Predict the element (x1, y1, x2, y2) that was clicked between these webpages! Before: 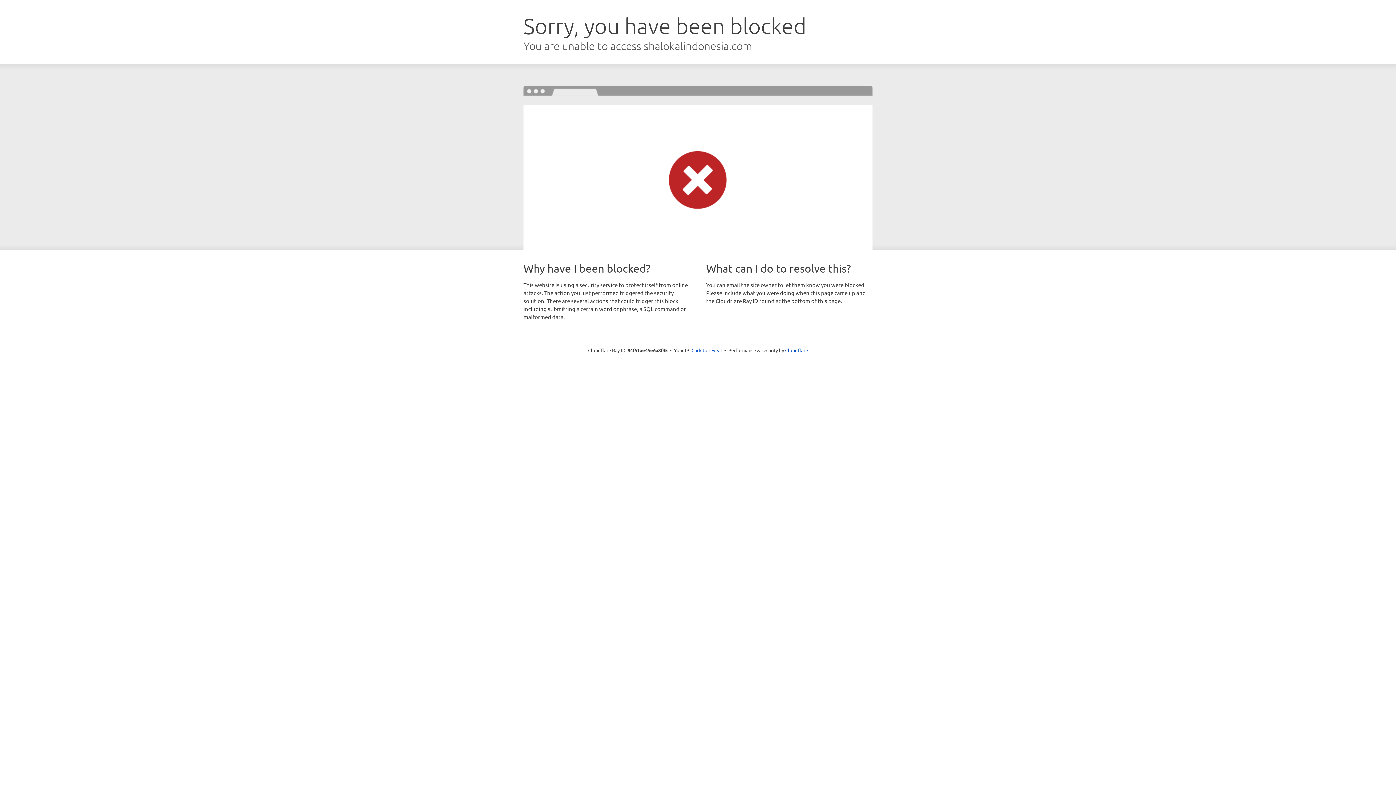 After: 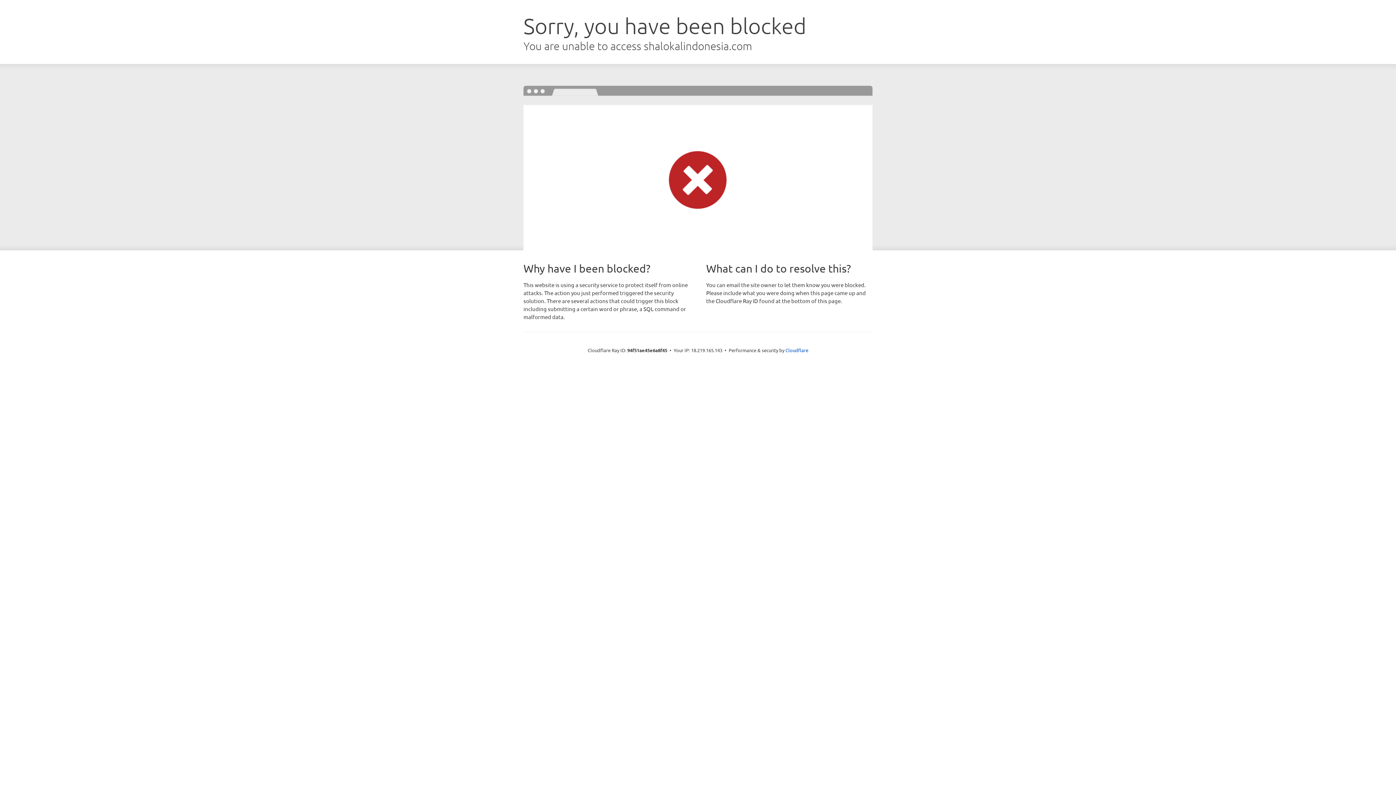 Action: label: Click to reveal bbox: (691, 346, 722, 353)